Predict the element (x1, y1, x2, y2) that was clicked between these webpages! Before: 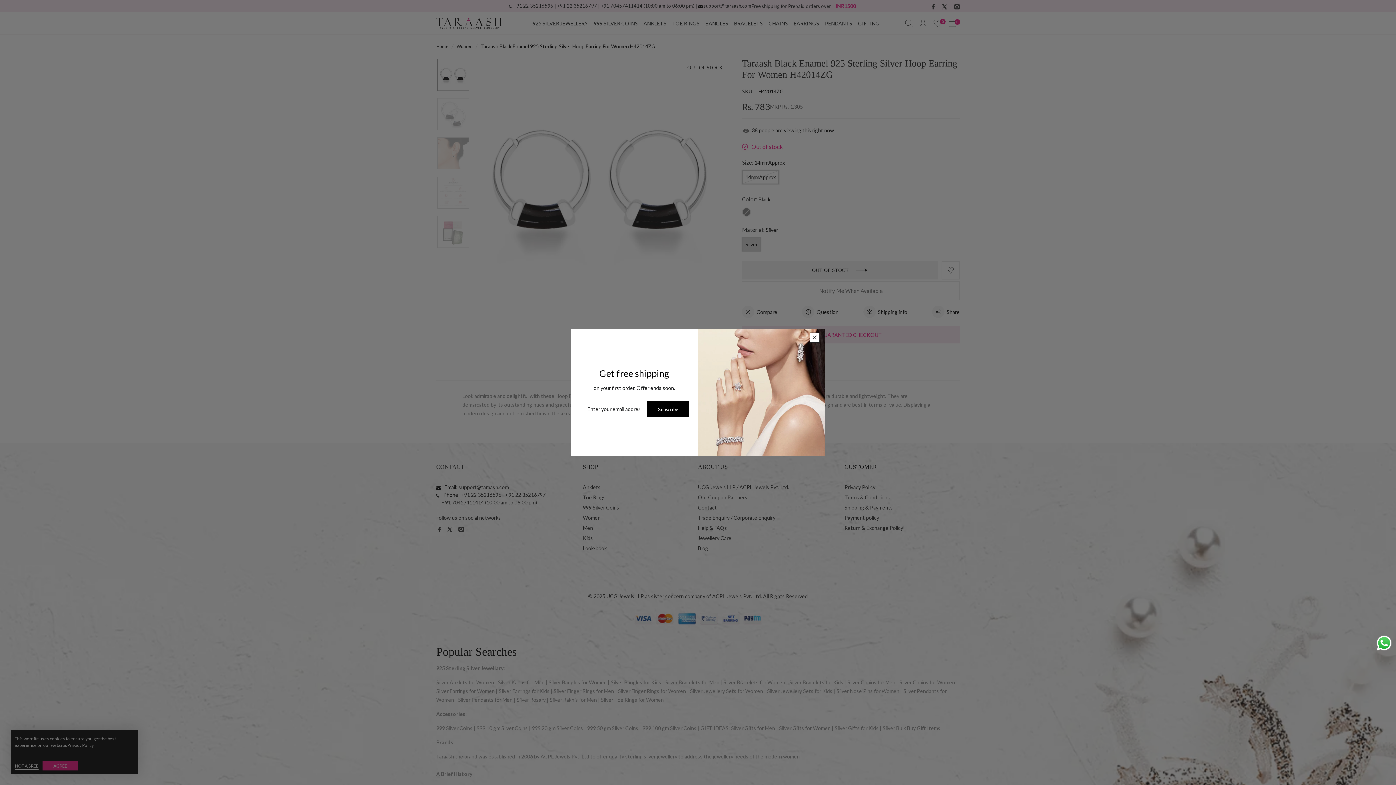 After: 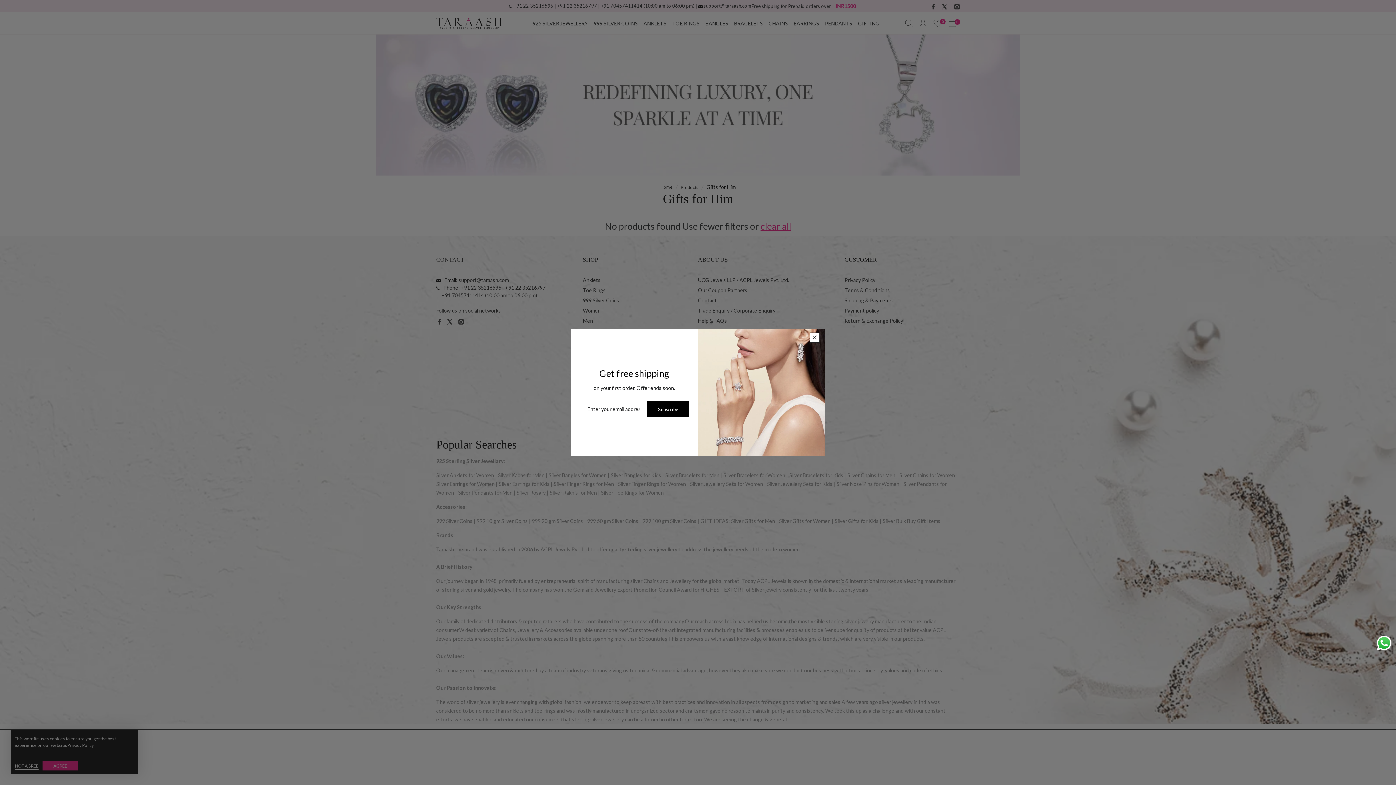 Action: label: Men bbox: (582, 525, 593, 531)